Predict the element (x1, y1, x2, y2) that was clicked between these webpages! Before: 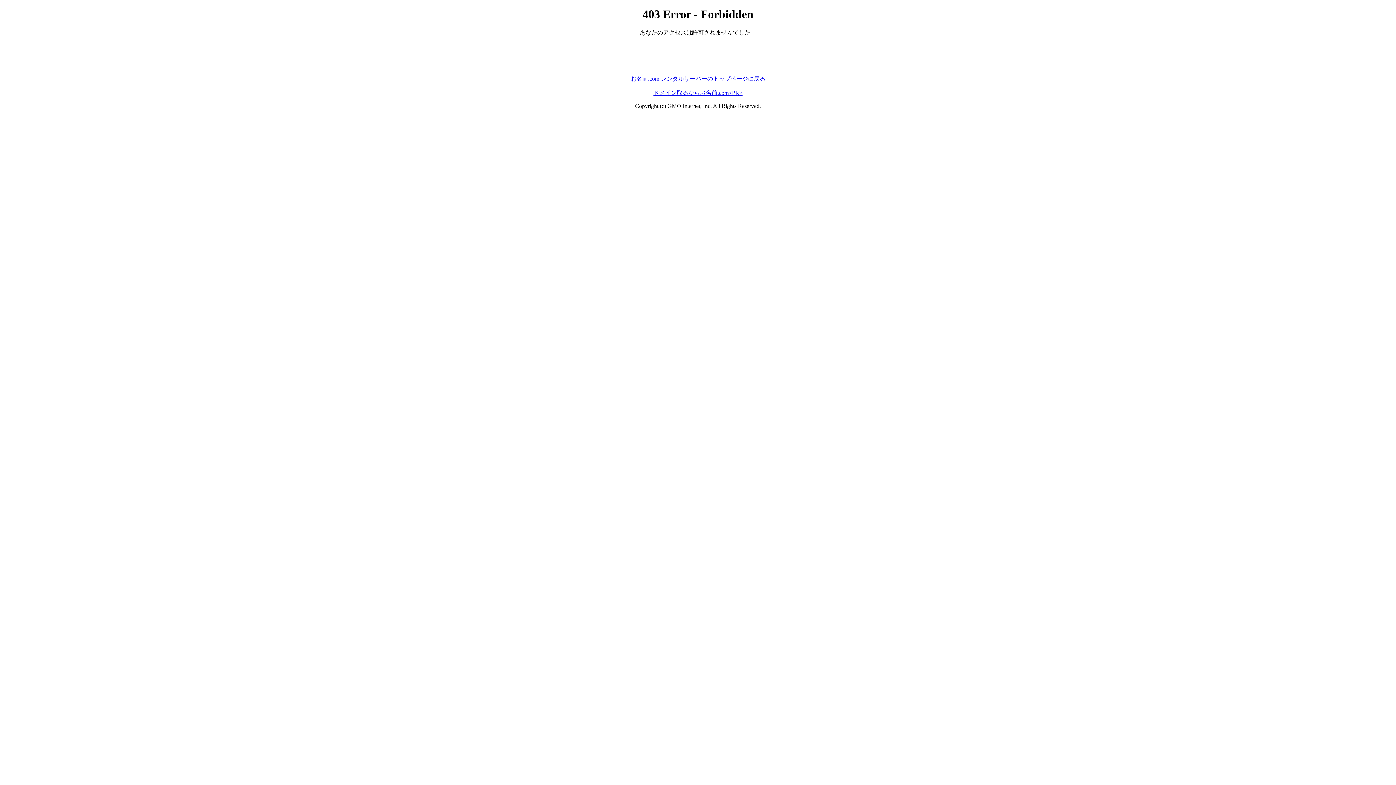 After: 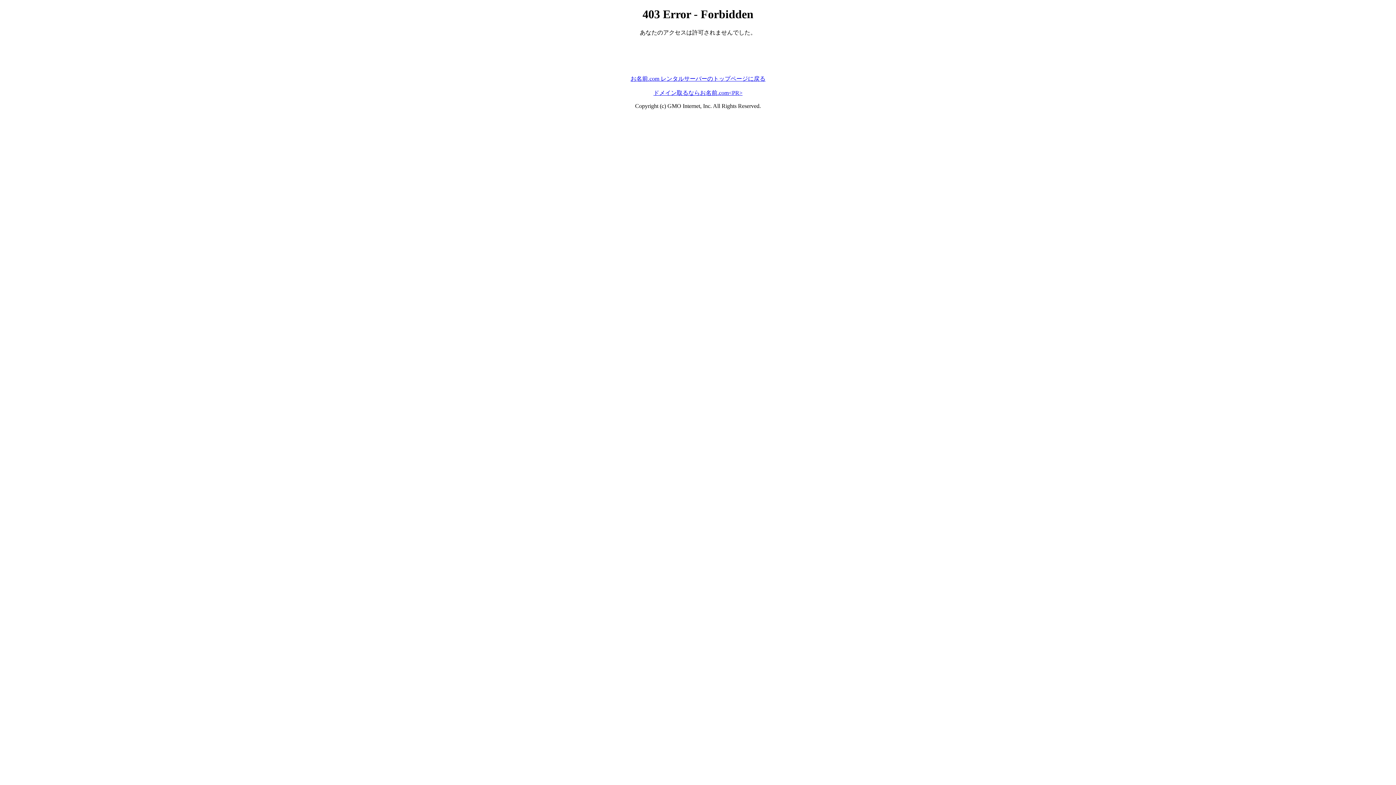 Action: label: お名前.com レンタルサーバーのトップページに戻る bbox: (630, 75, 765, 81)